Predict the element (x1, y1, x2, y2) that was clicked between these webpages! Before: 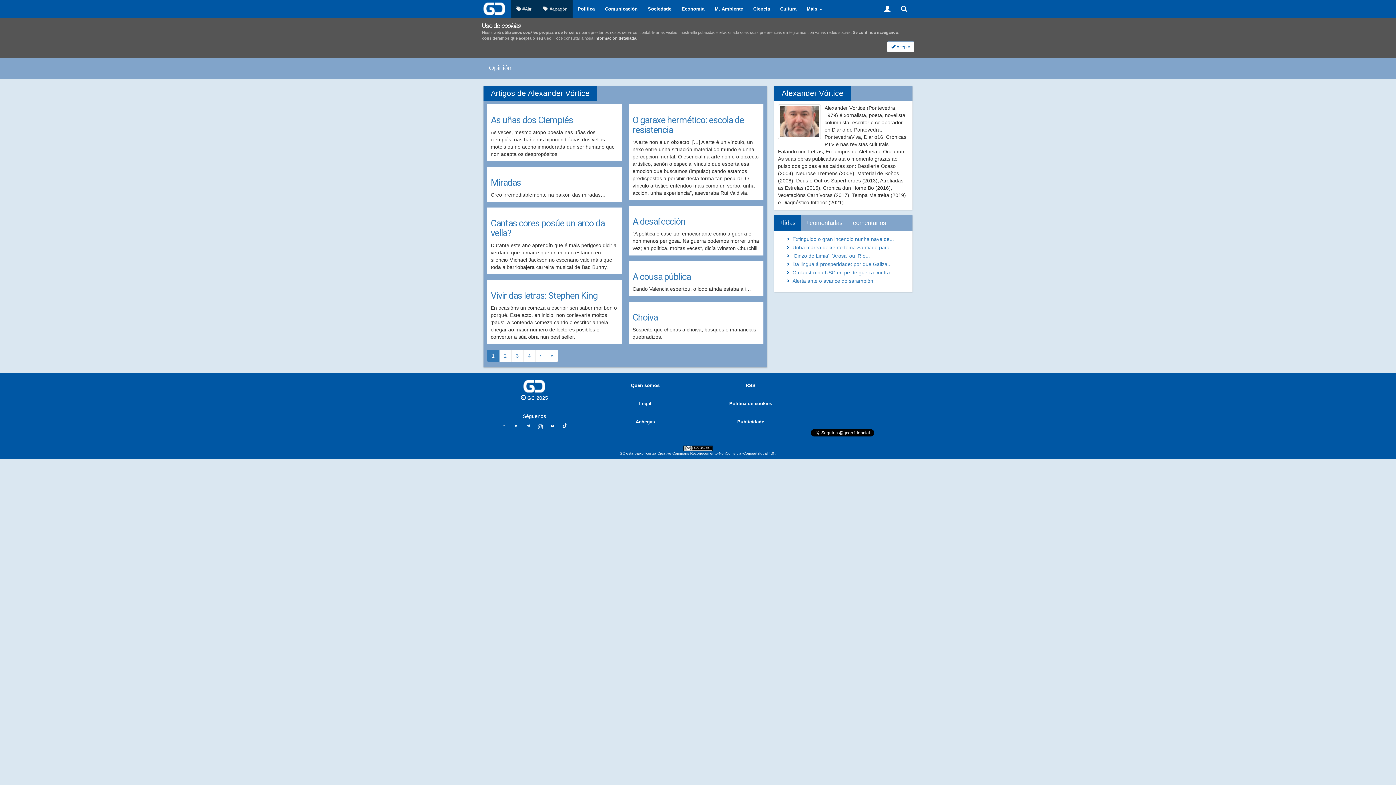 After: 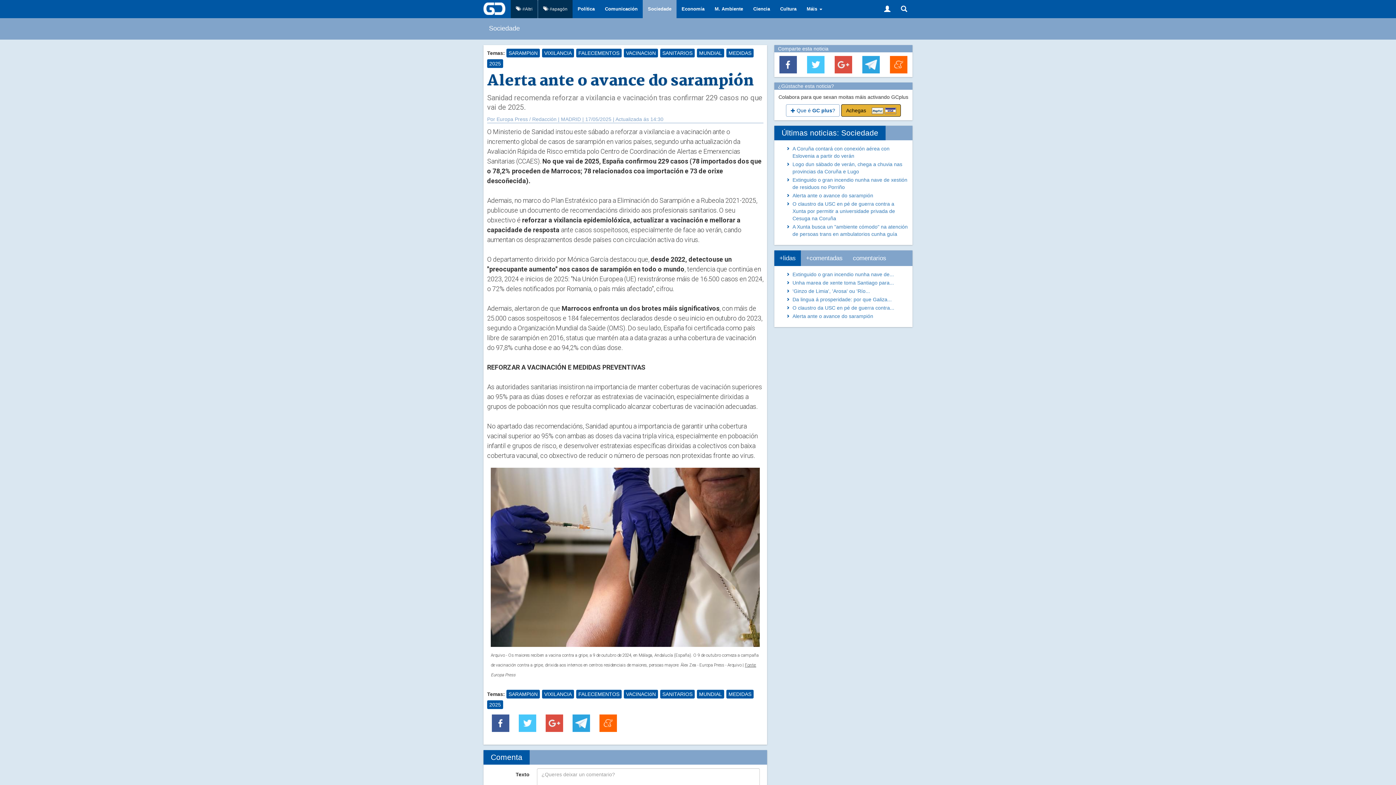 Action: label: Alerta ante o avance do sarampión bbox: (792, 278, 873, 284)